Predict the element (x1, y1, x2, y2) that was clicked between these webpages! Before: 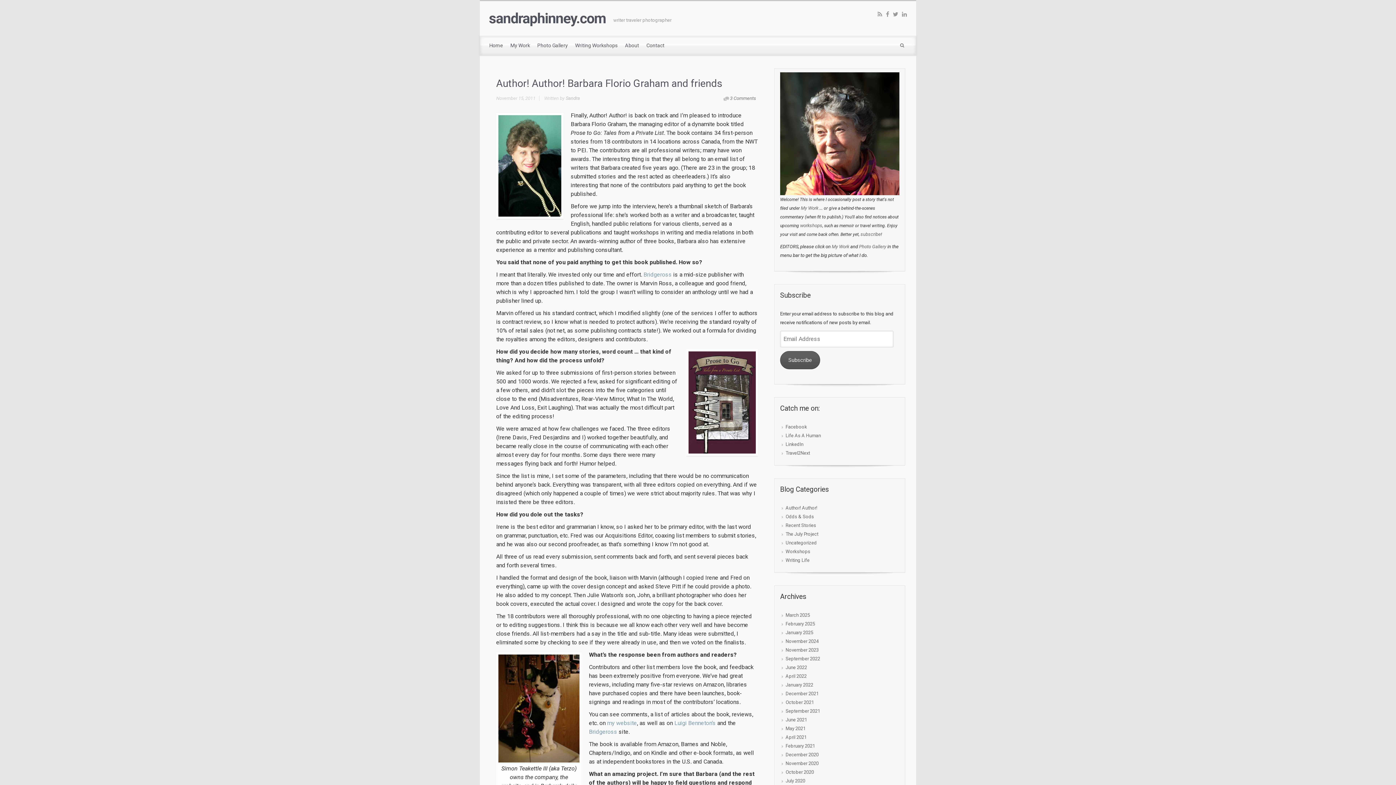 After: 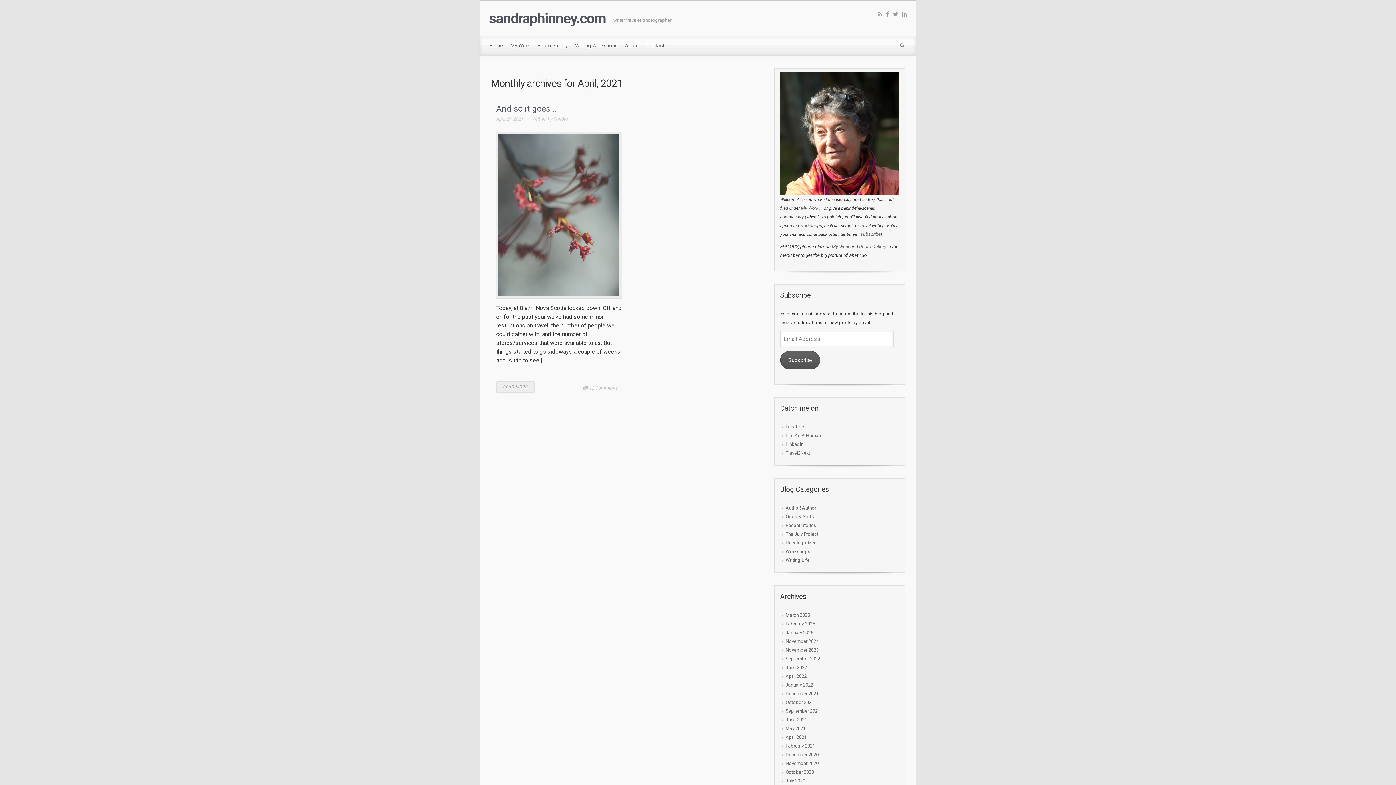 Action: label: April 2021 bbox: (785, 733, 806, 741)